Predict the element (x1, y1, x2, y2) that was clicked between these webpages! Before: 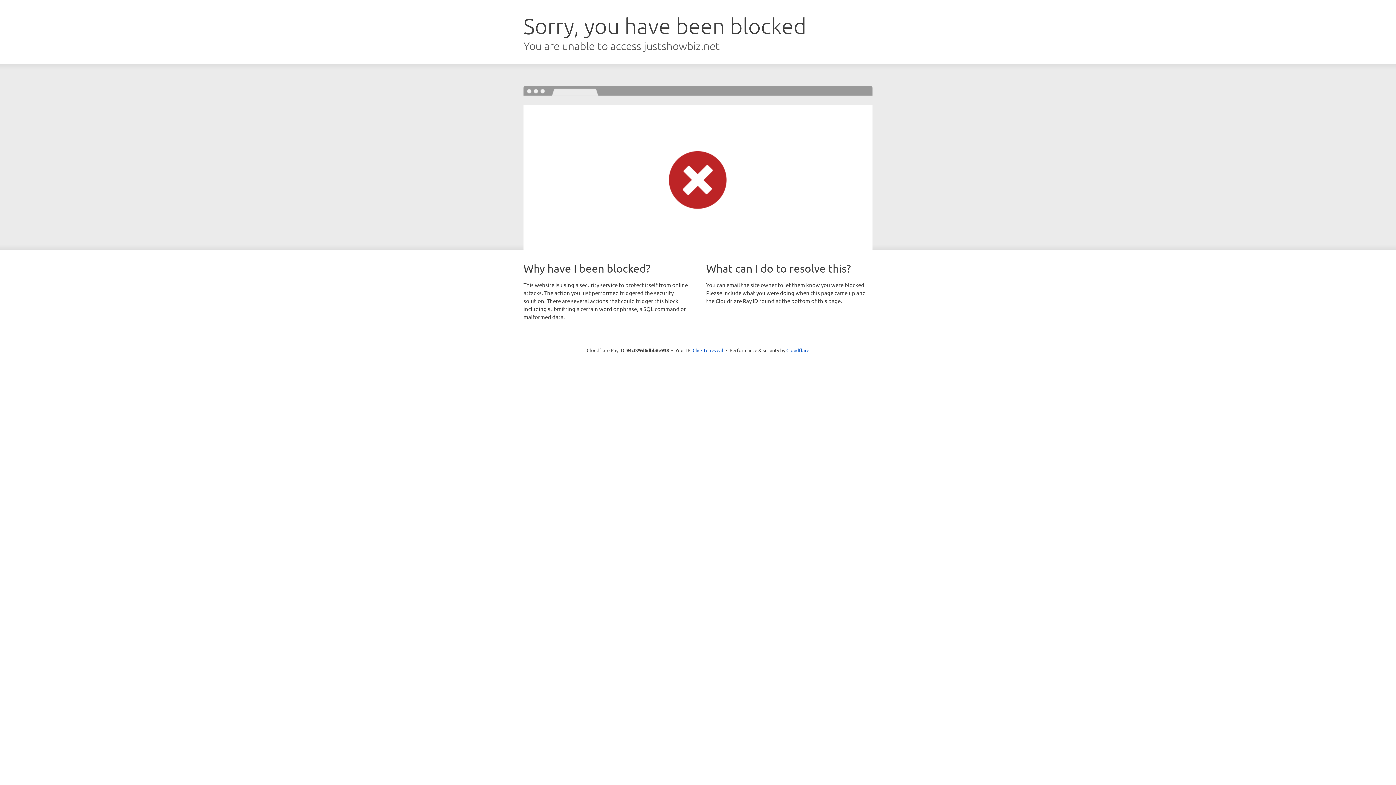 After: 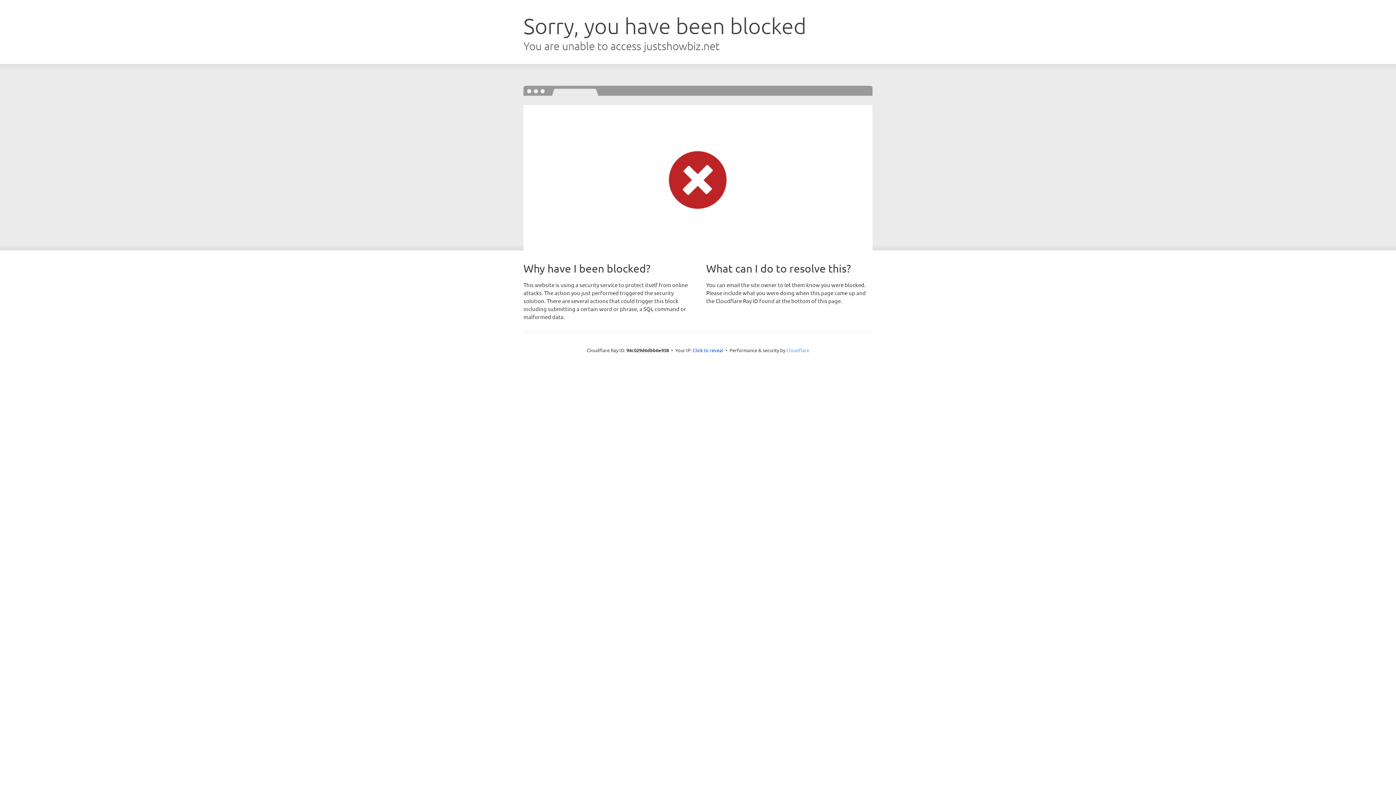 Action: bbox: (786, 347, 809, 353) label: Cloudflare